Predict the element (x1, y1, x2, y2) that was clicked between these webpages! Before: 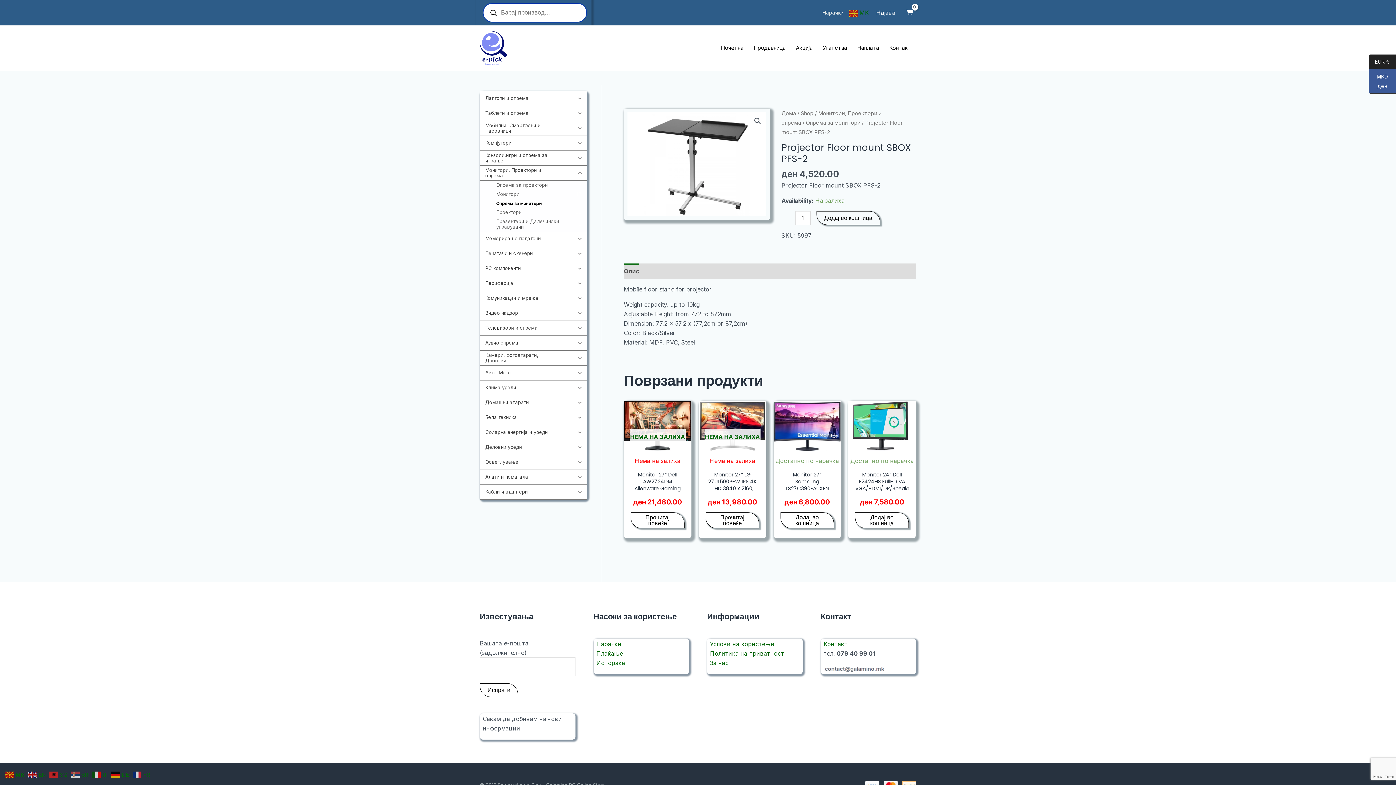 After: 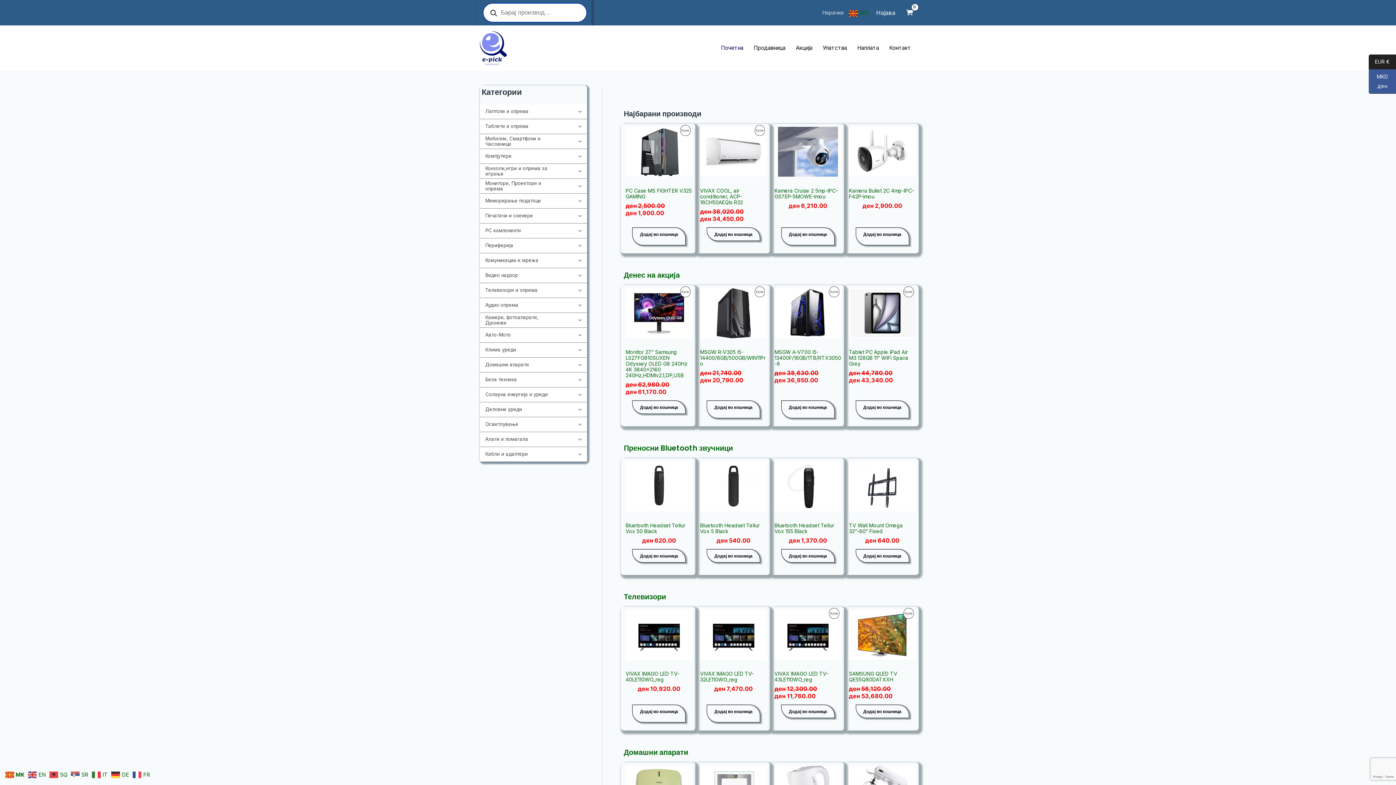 Action: bbox: (480, 43, 506, 51)